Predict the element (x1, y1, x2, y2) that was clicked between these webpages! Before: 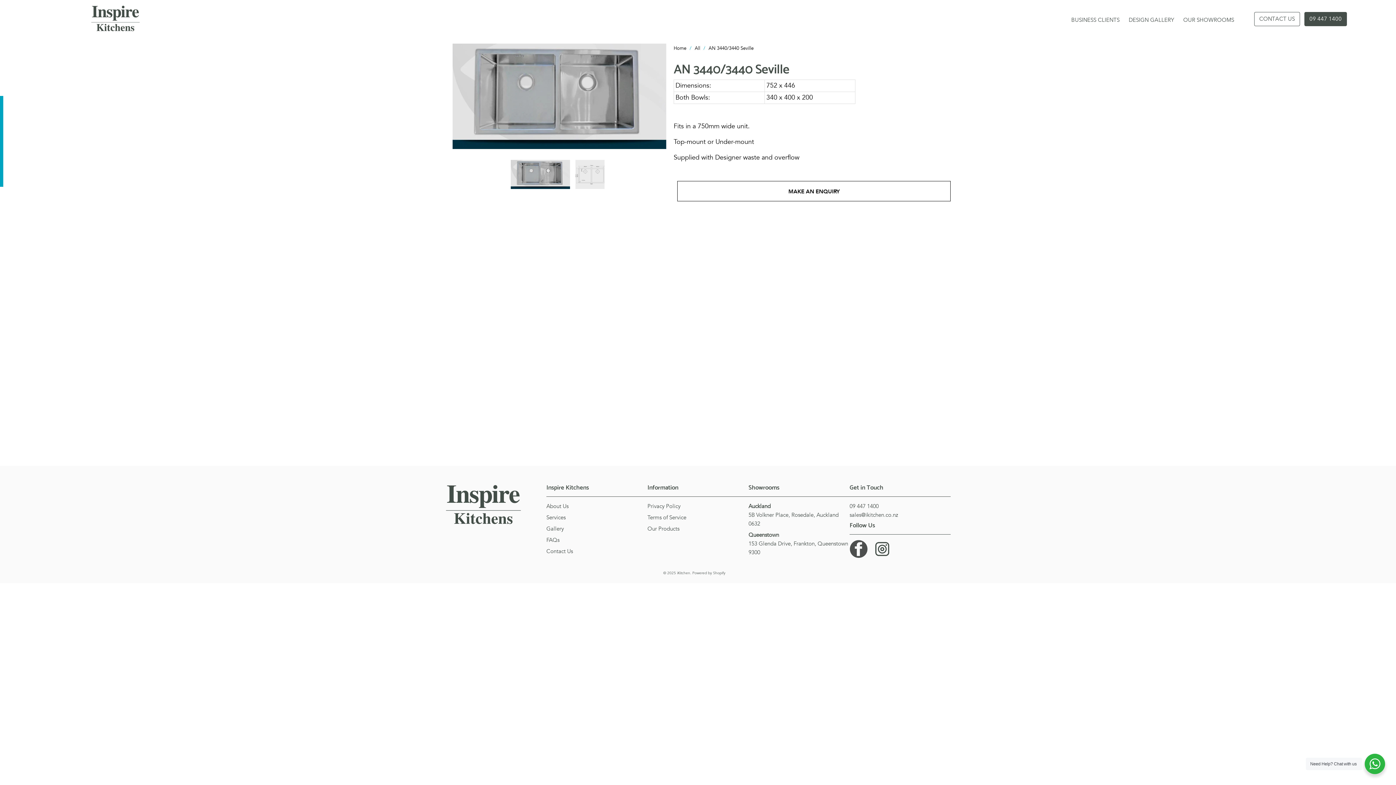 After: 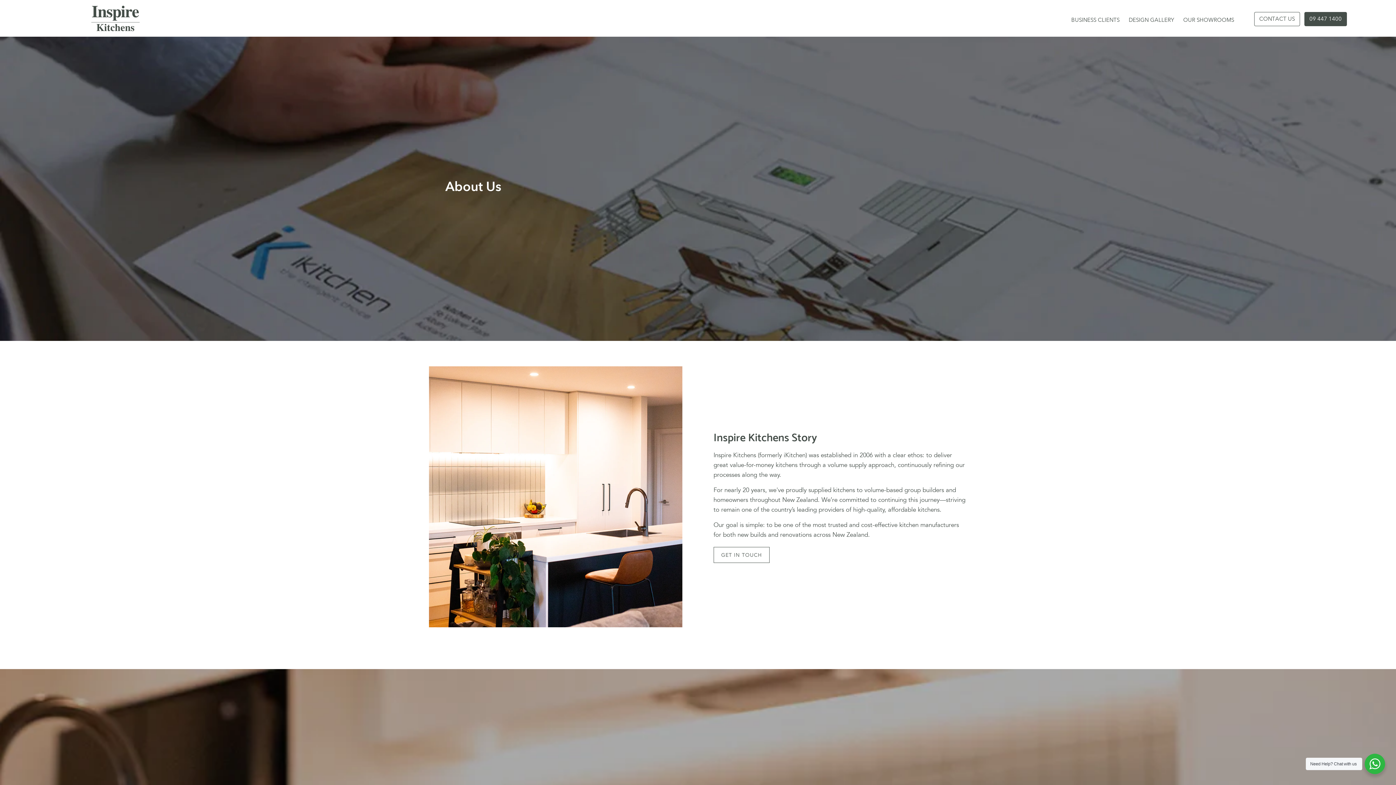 Action: bbox: (546, 502, 568, 510) label: About Us